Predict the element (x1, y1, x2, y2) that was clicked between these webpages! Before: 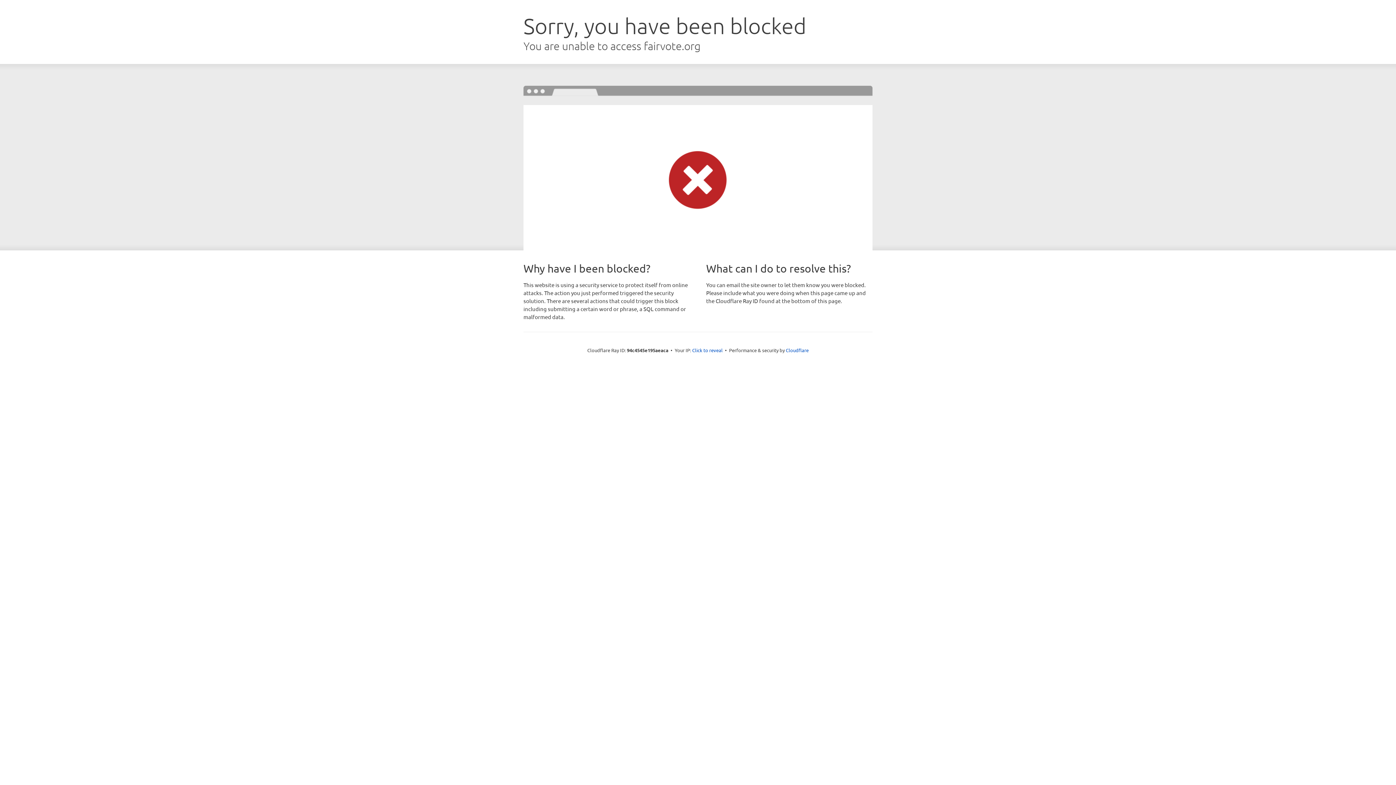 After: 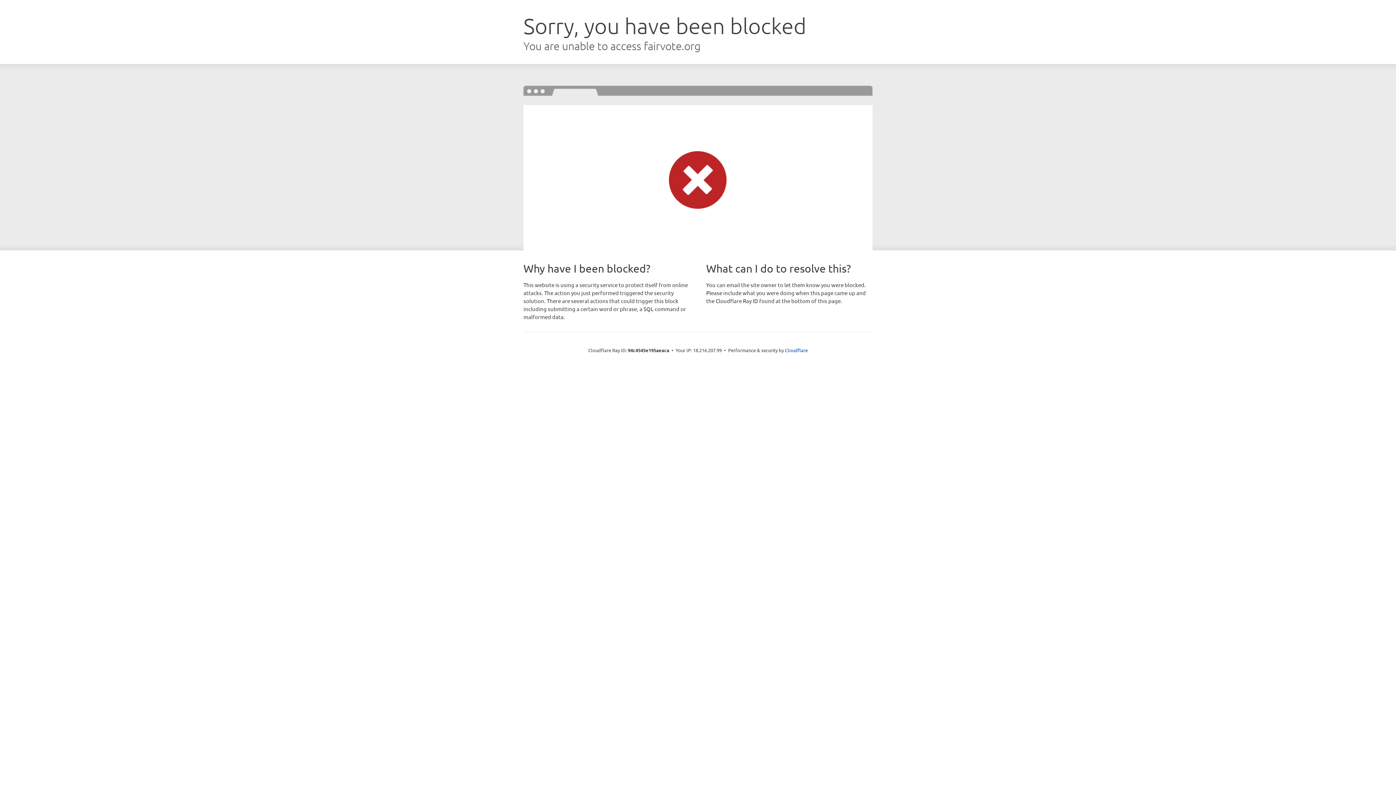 Action: label: Click to reveal bbox: (692, 346, 722, 353)